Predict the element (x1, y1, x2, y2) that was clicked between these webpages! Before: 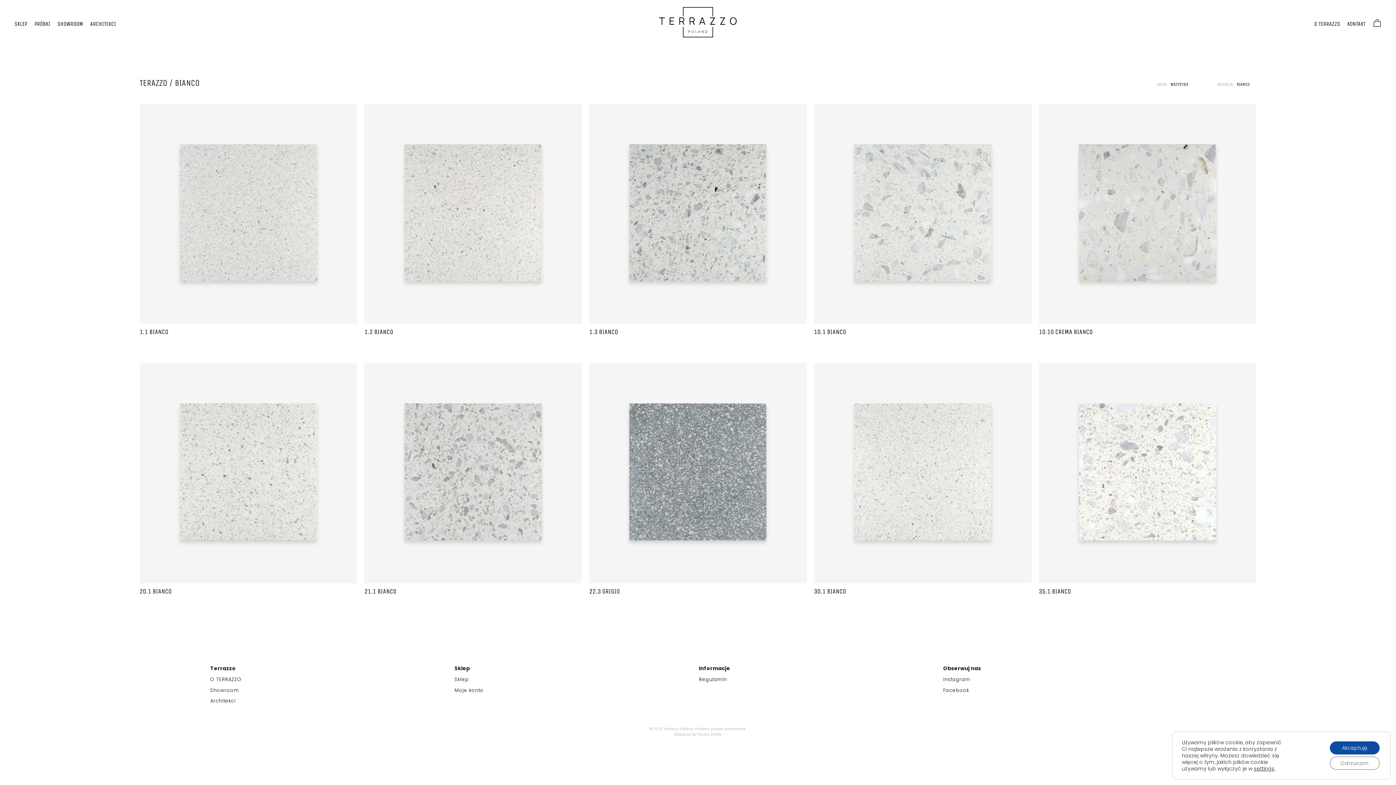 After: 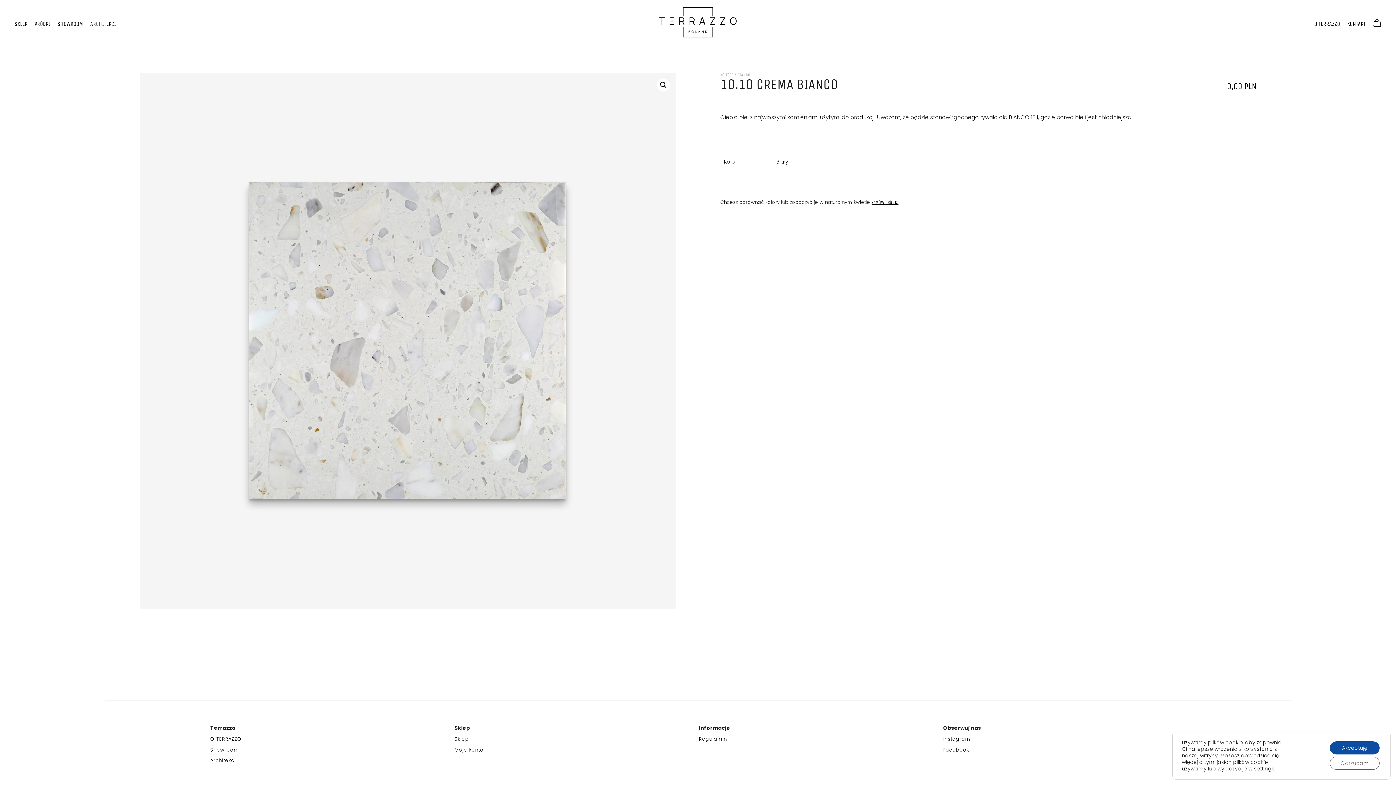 Action: label: 10.10 CREMA BIANCO bbox: (1039, 104, 1256, 345)